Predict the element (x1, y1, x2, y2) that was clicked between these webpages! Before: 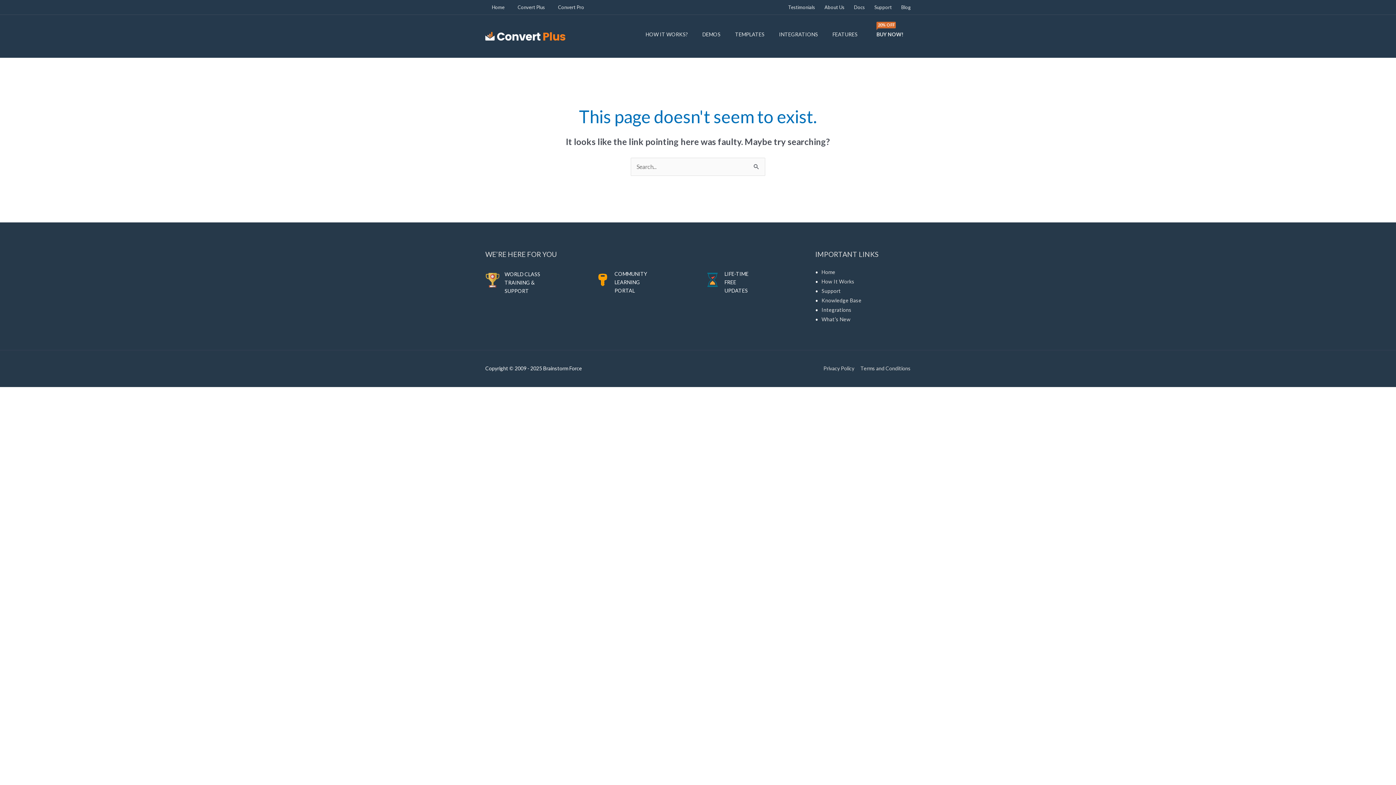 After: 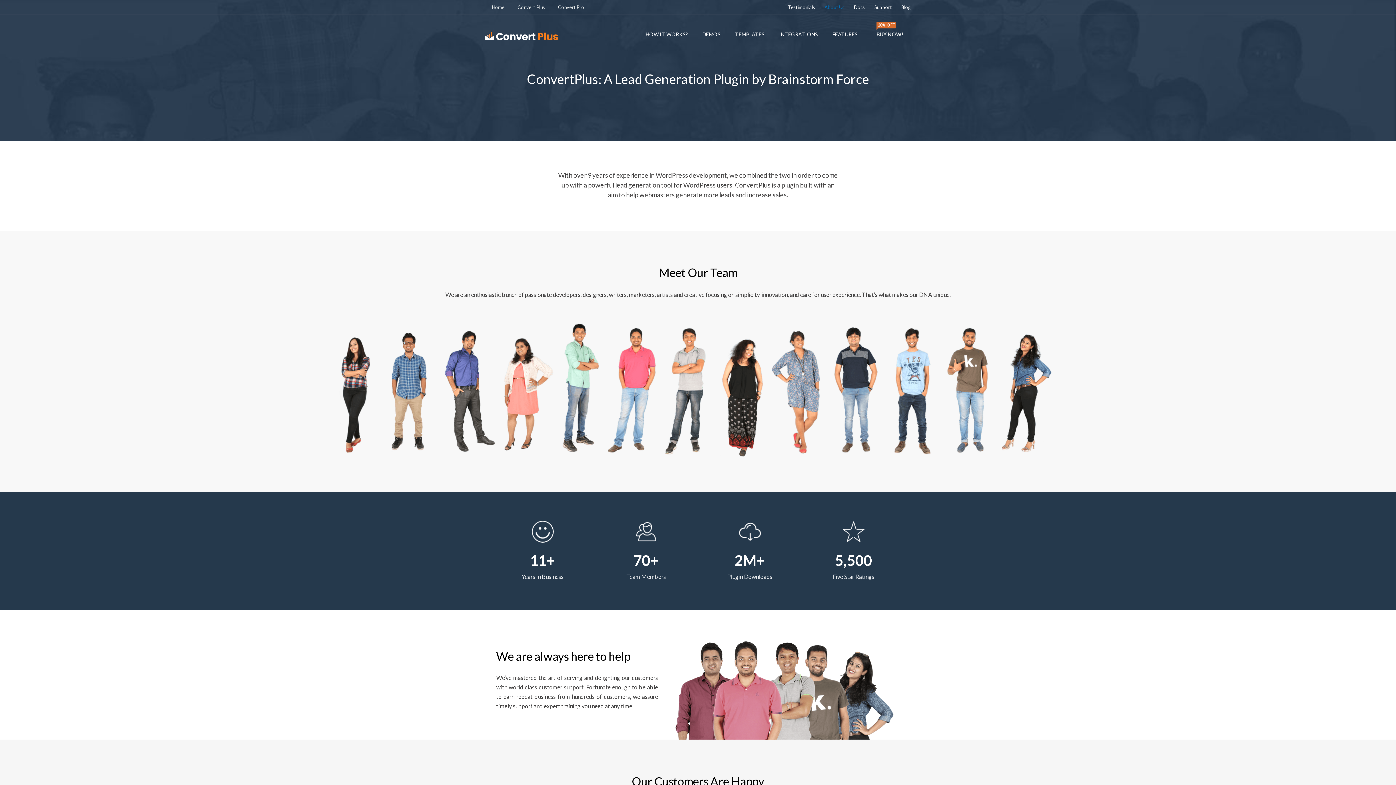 Action: bbox: (820, 0, 849, 14) label: About Us